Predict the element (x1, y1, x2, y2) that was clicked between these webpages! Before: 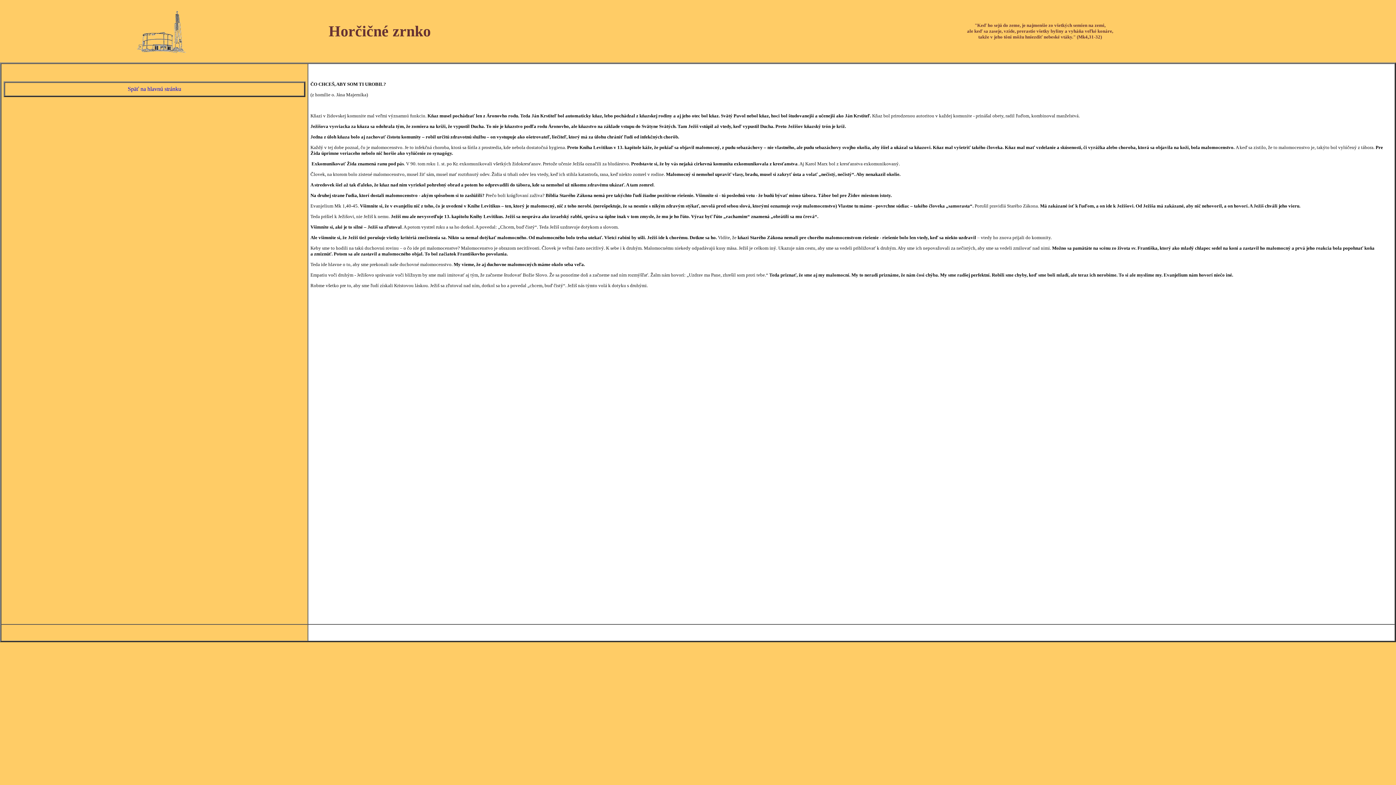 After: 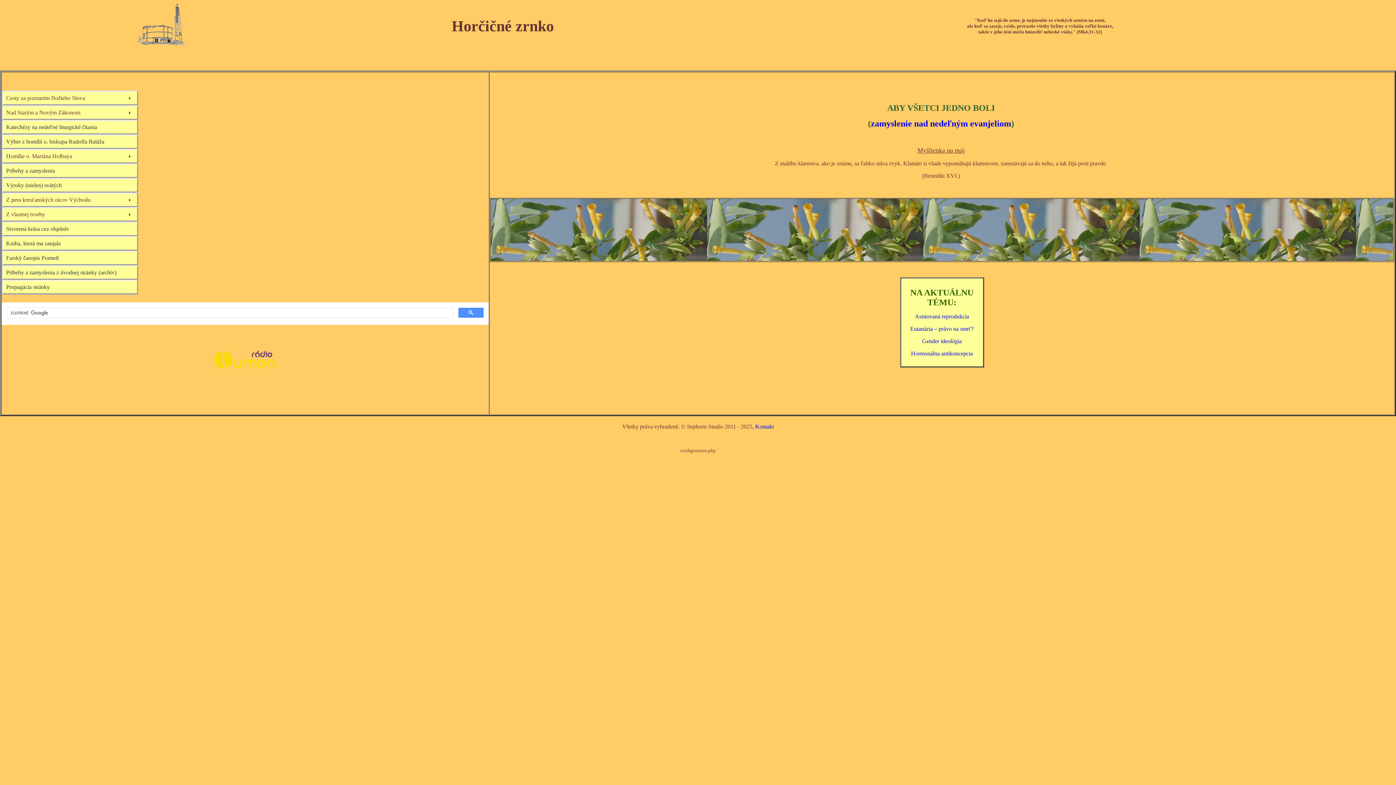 Action: bbox: (127, 85, 181, 92) label: Späť na hlavnú stránku